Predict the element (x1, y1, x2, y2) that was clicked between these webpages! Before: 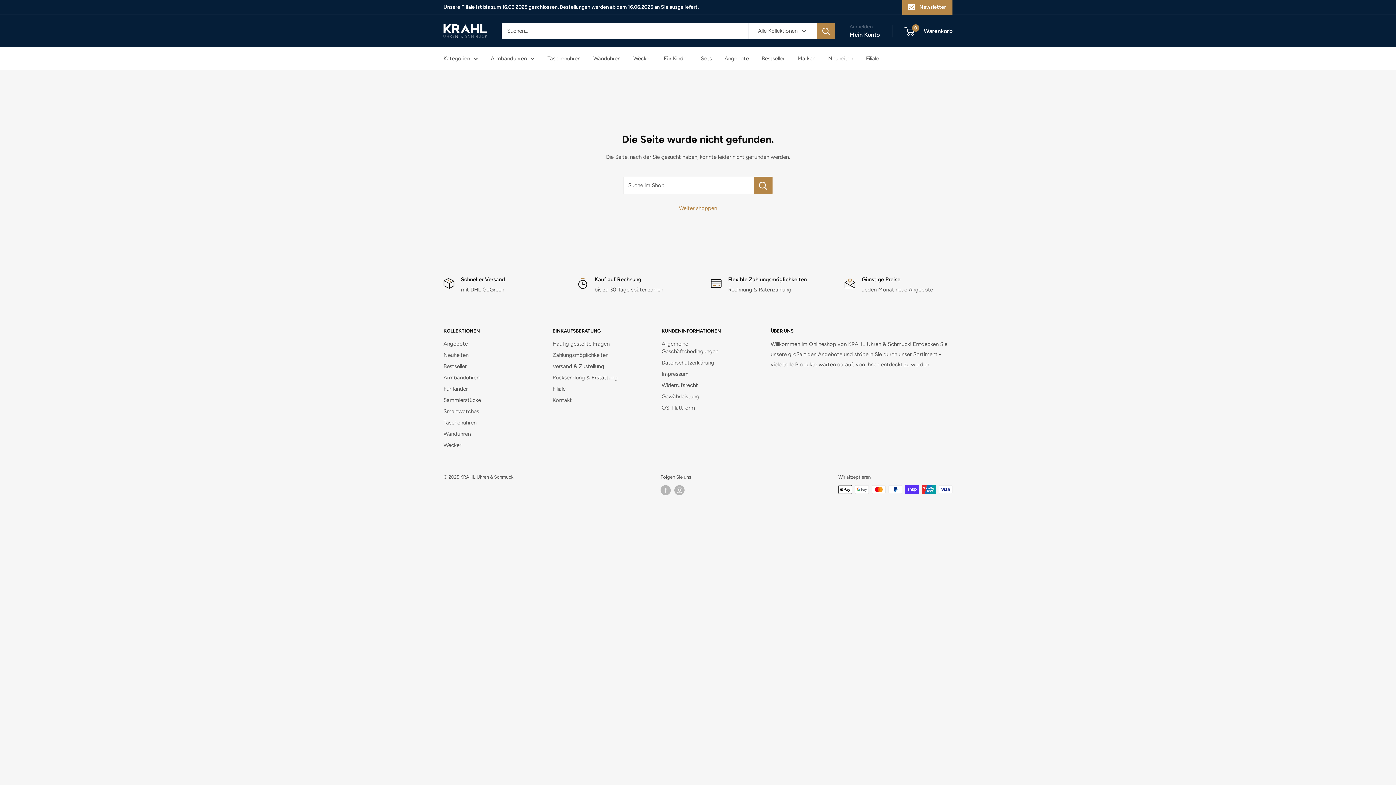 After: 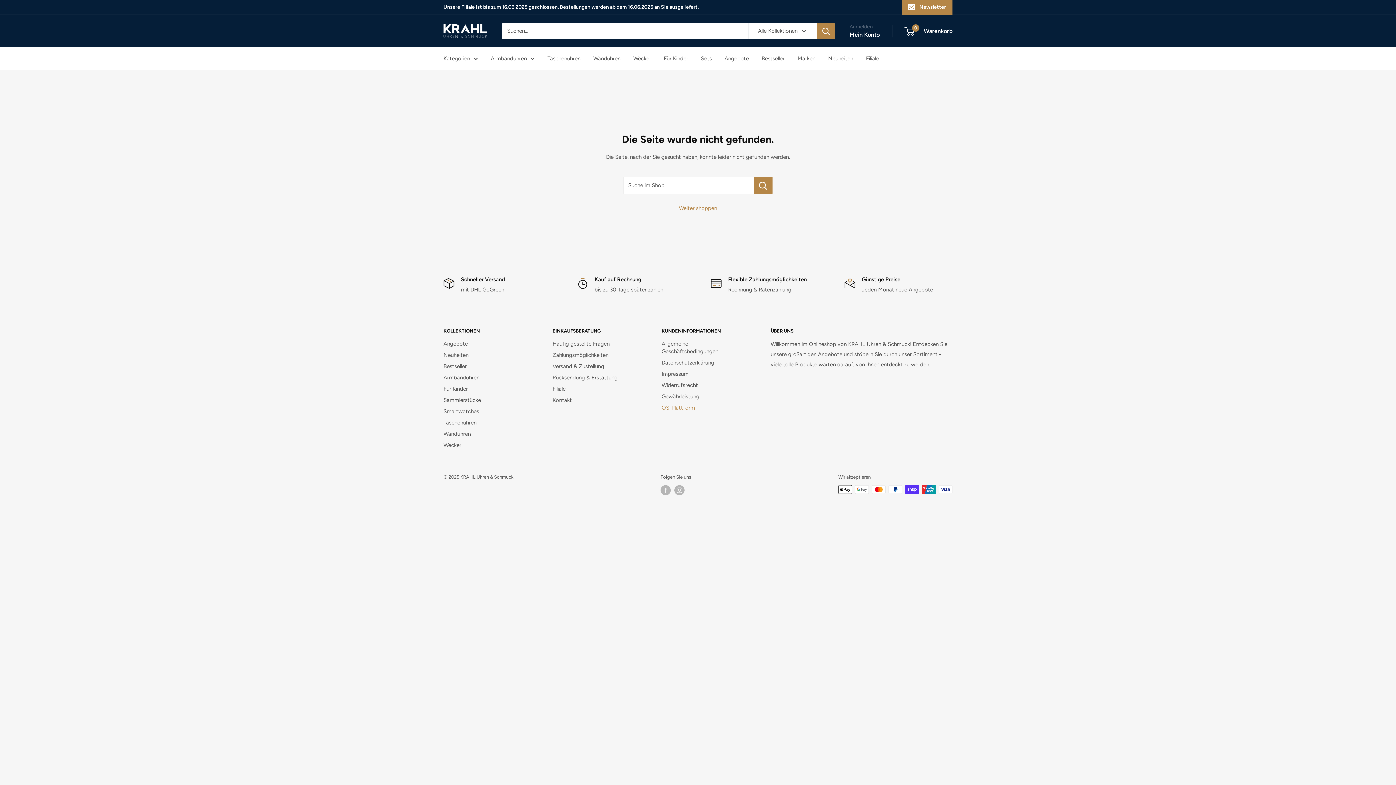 Action: bbox: (661, 402, 745, 413) label: OS-Plattform